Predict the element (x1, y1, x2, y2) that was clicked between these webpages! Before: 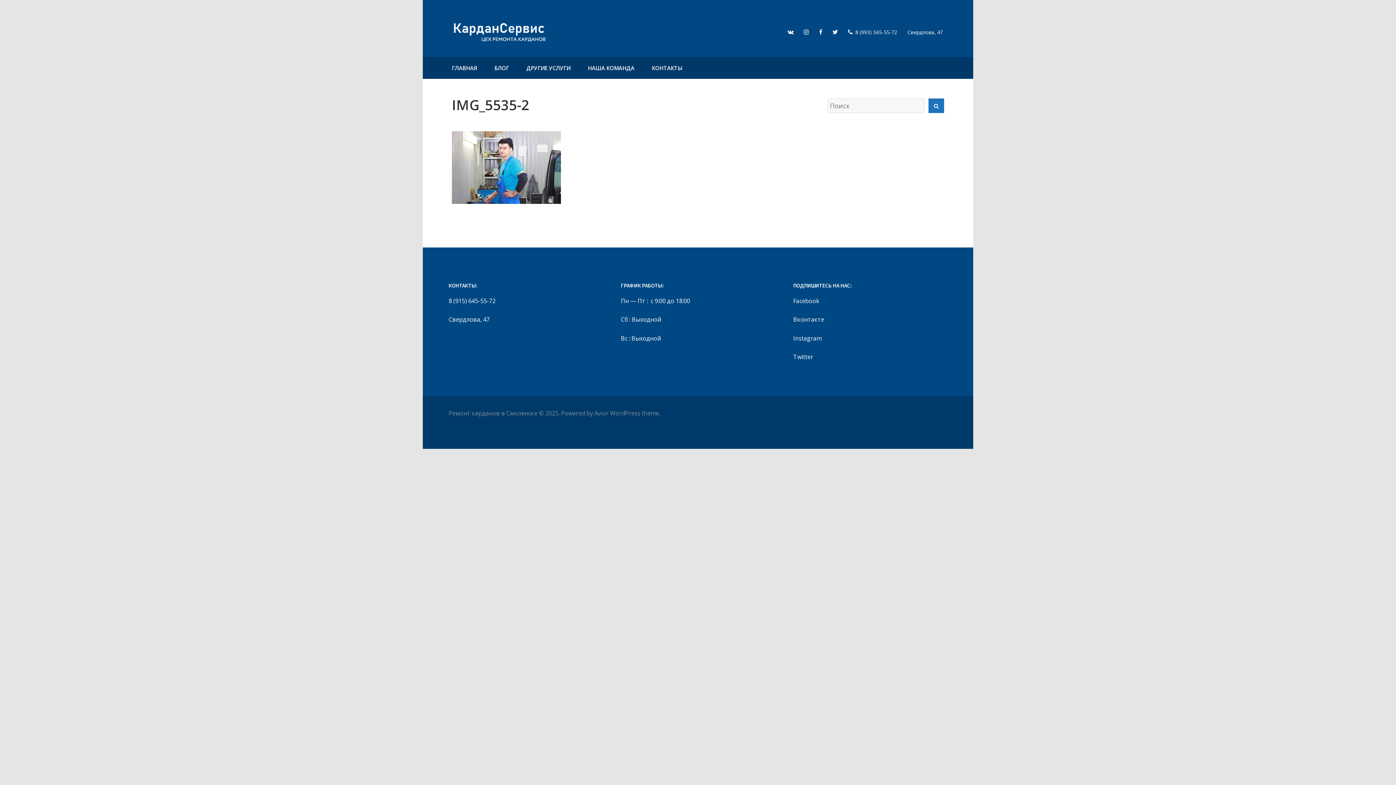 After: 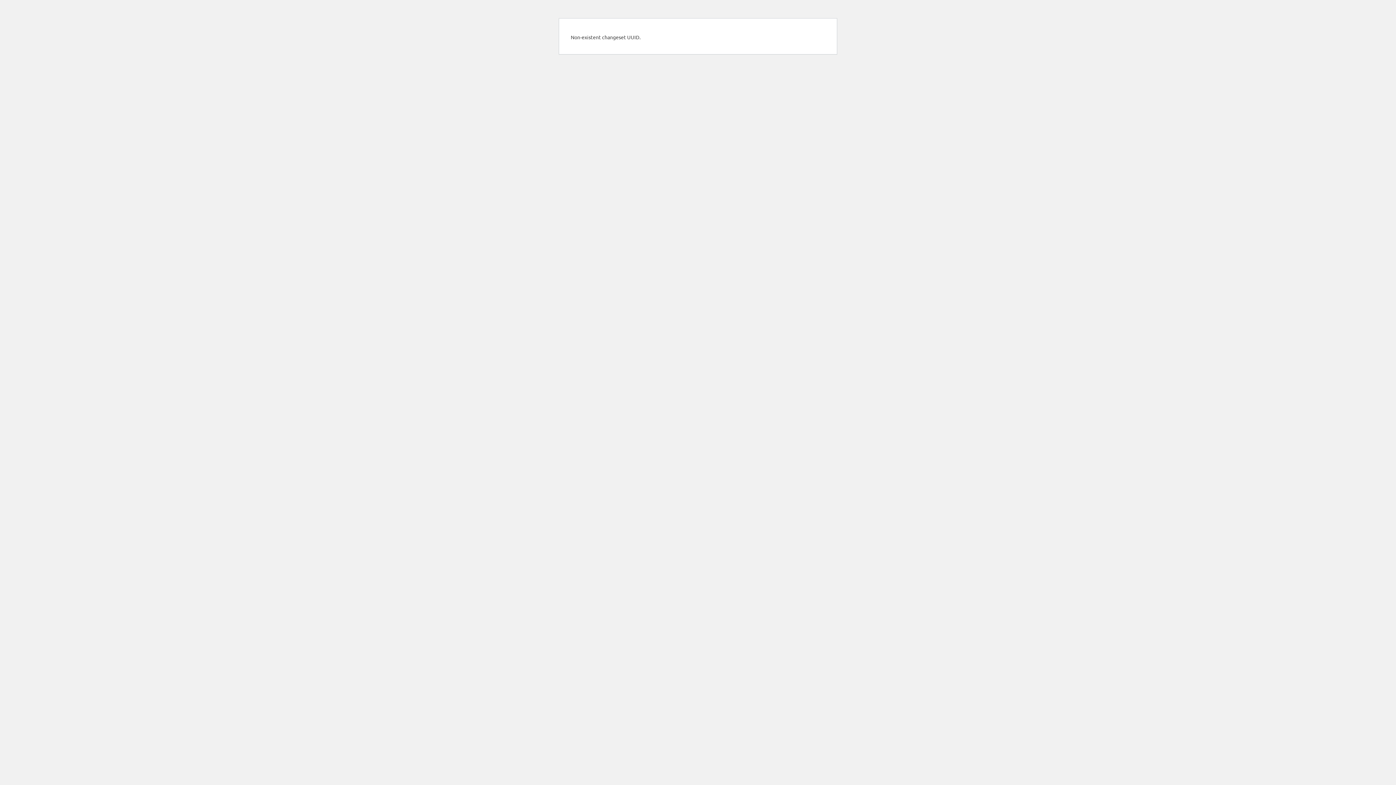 Action: bbox: (907, 23, 943, 41) label: Свердлова, 47